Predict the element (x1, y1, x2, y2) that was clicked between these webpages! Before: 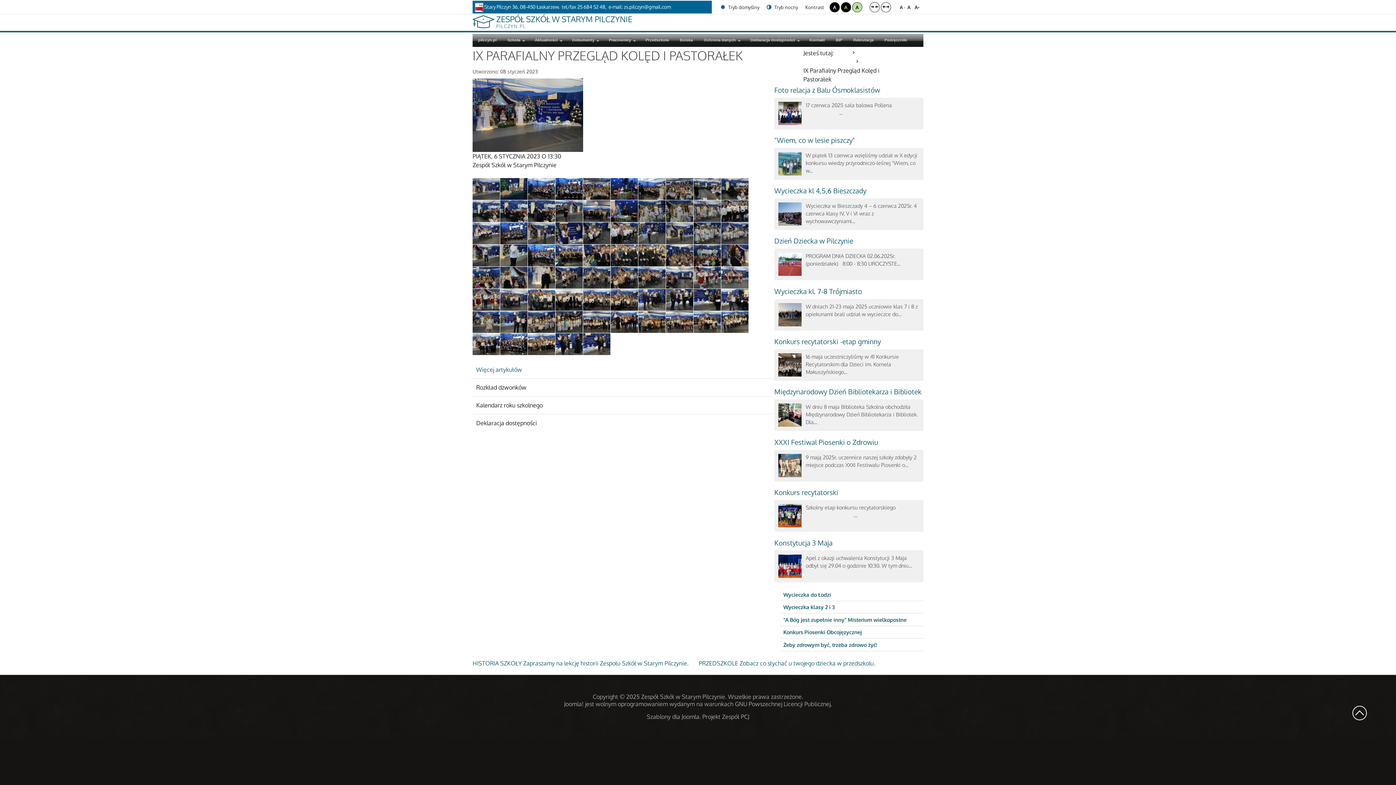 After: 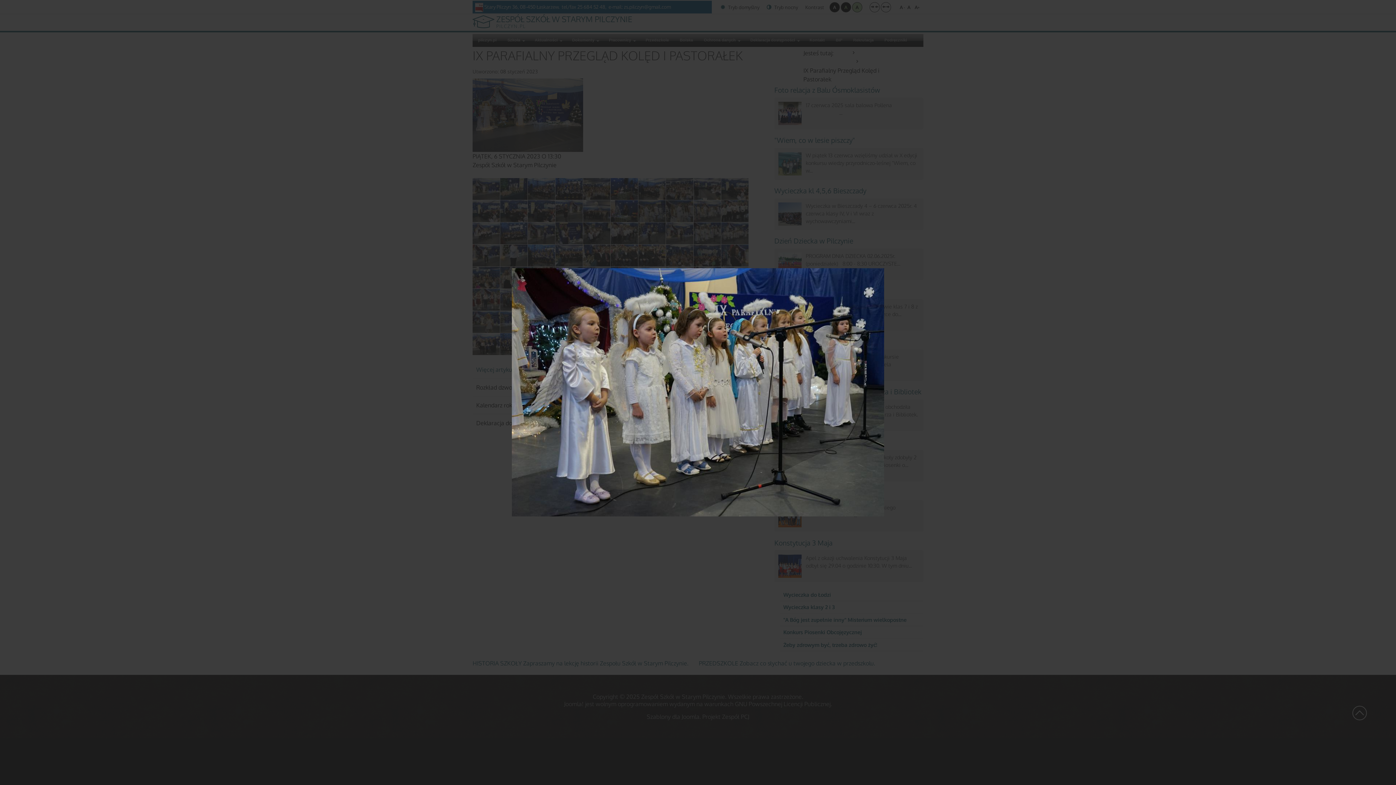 Action: bbox: (693, 222, 721, 244)